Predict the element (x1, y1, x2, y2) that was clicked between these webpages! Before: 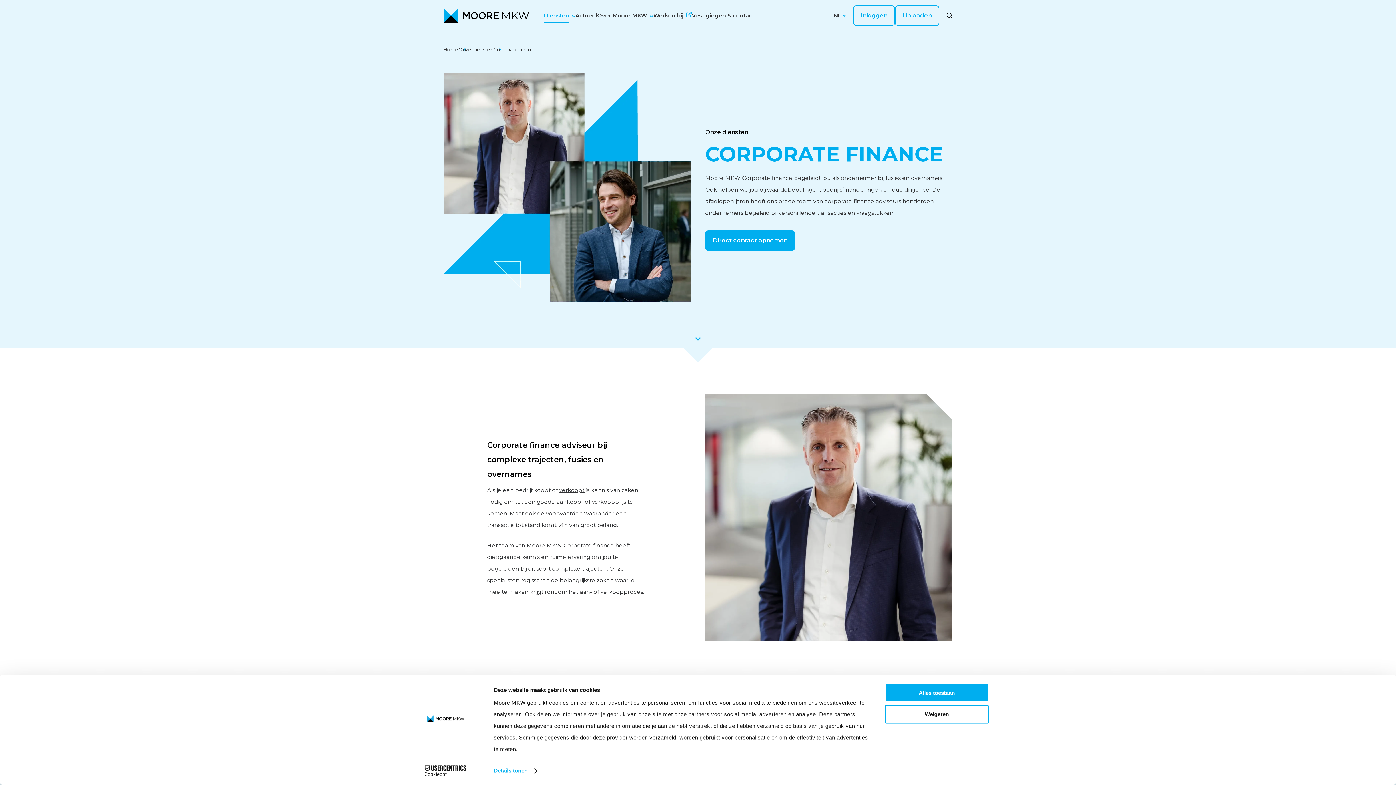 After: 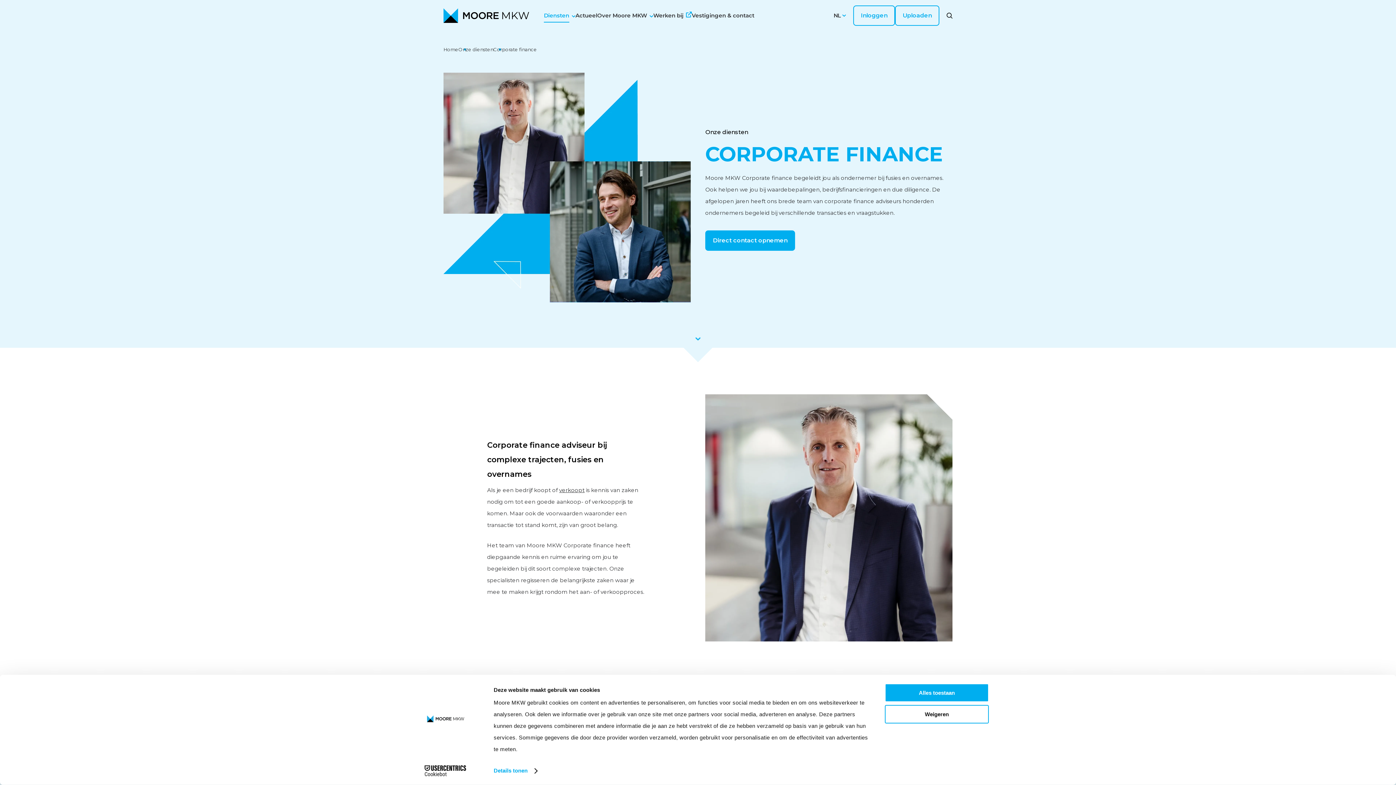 Action: label: Cookiebot - opens in a new window bbox: (413, 765, 477, 776)